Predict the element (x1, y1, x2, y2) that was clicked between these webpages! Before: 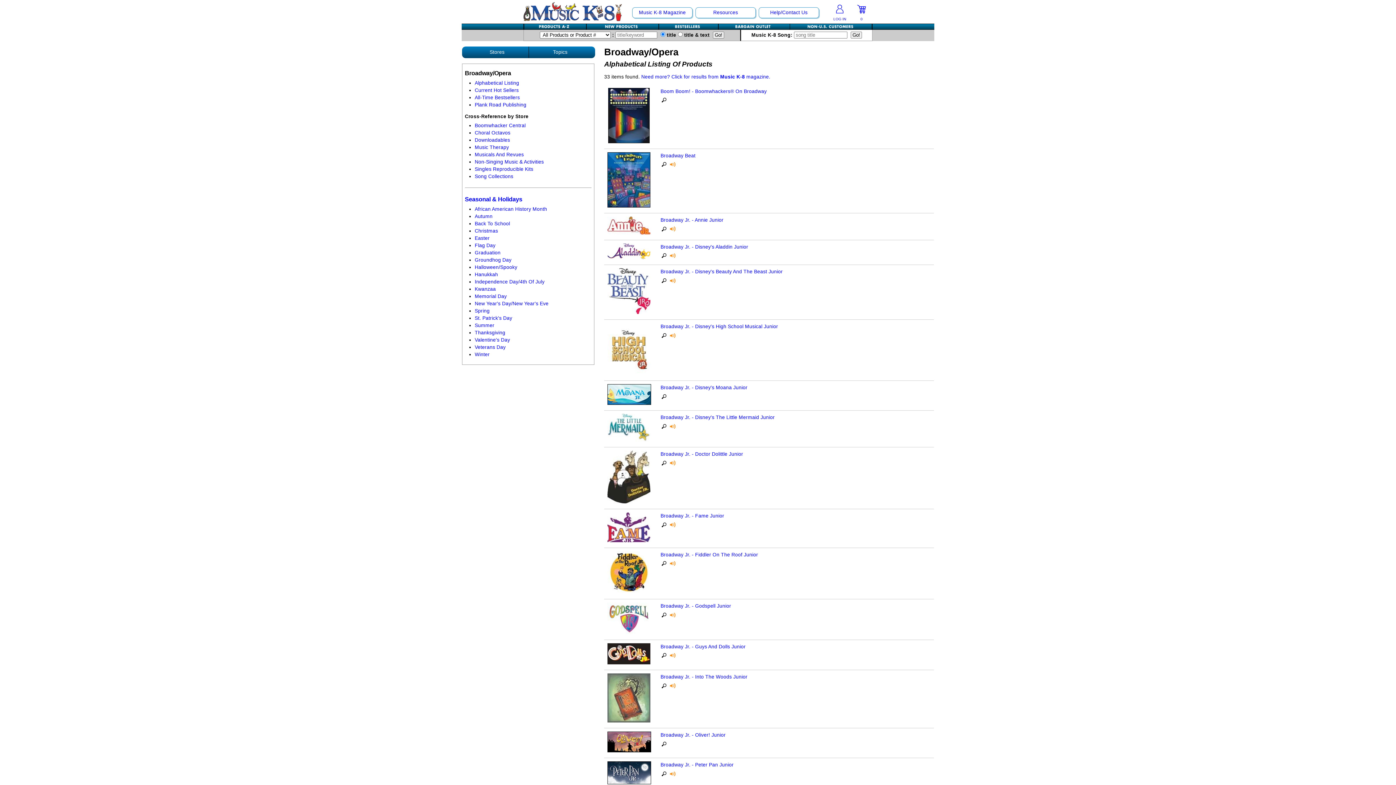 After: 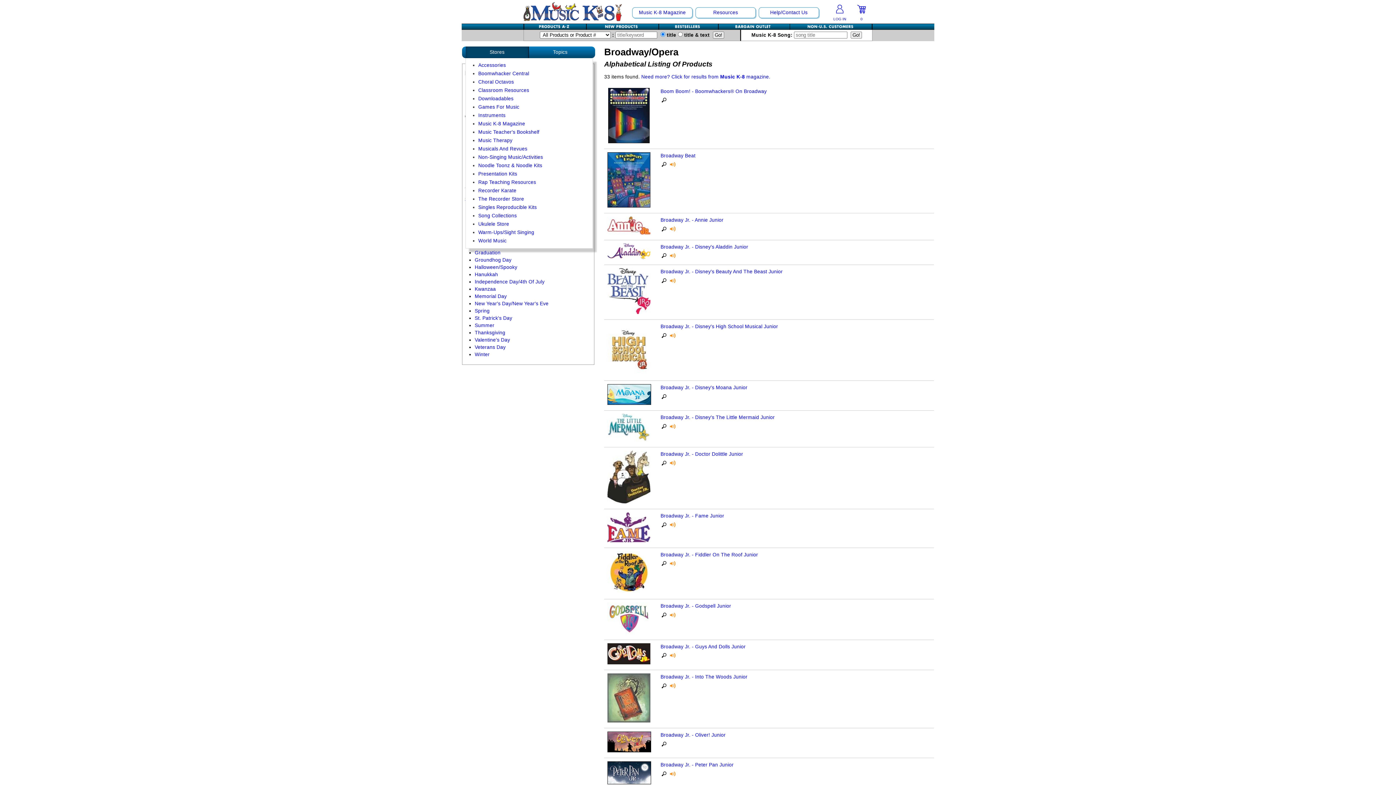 Action: bbox: (465, 46, 528, 58) label: Stores